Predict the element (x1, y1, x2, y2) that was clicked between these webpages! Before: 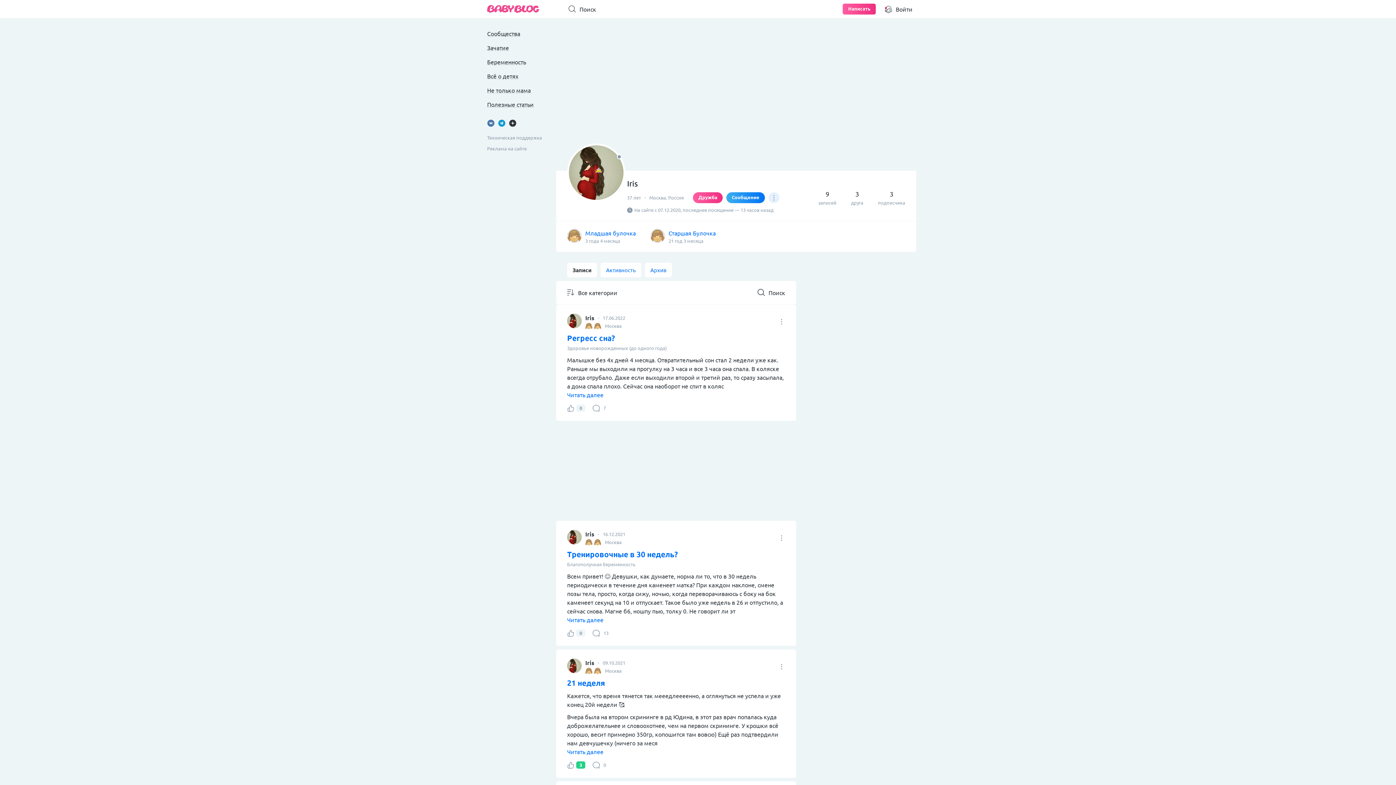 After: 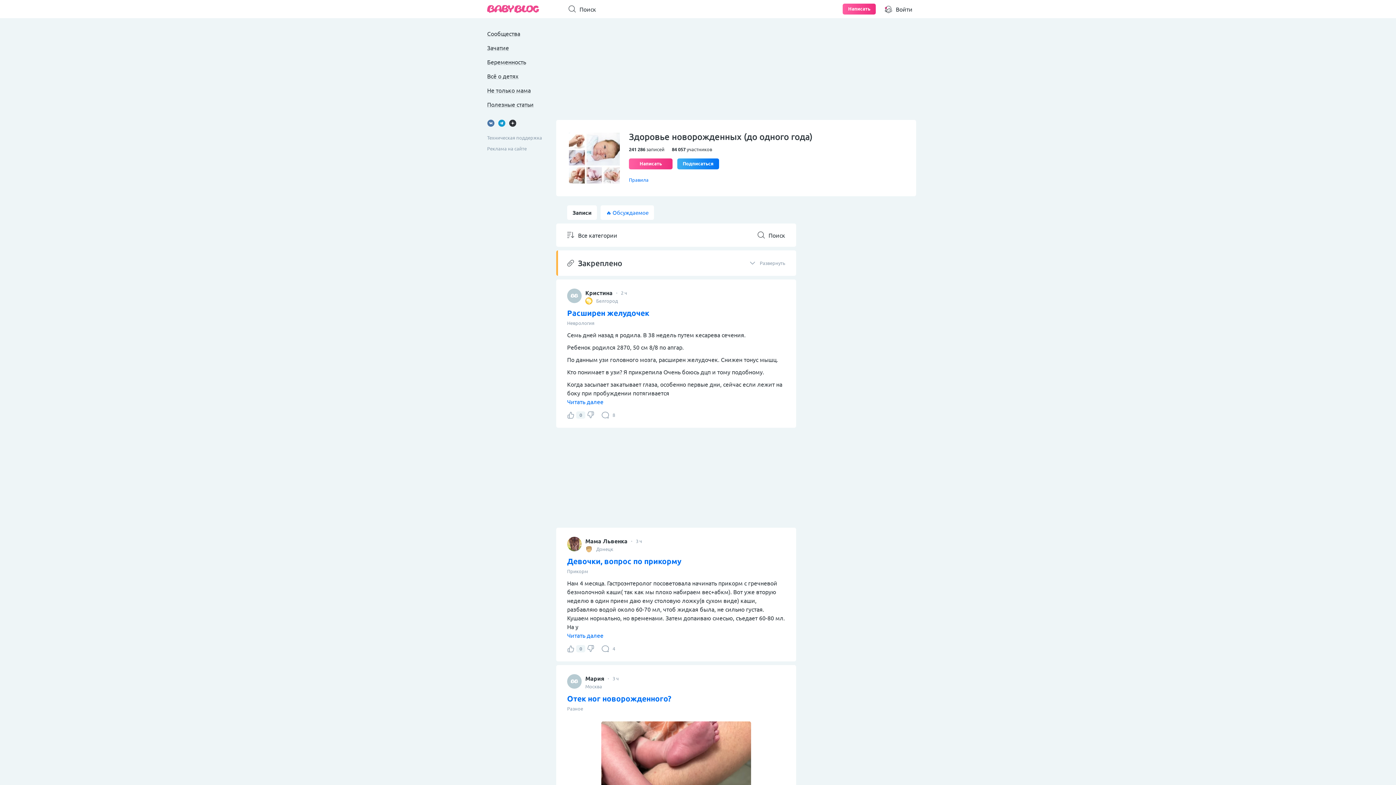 Action: label: Здоровье новорожденных (до одного года) bbox: (567, 344, 785, 352)